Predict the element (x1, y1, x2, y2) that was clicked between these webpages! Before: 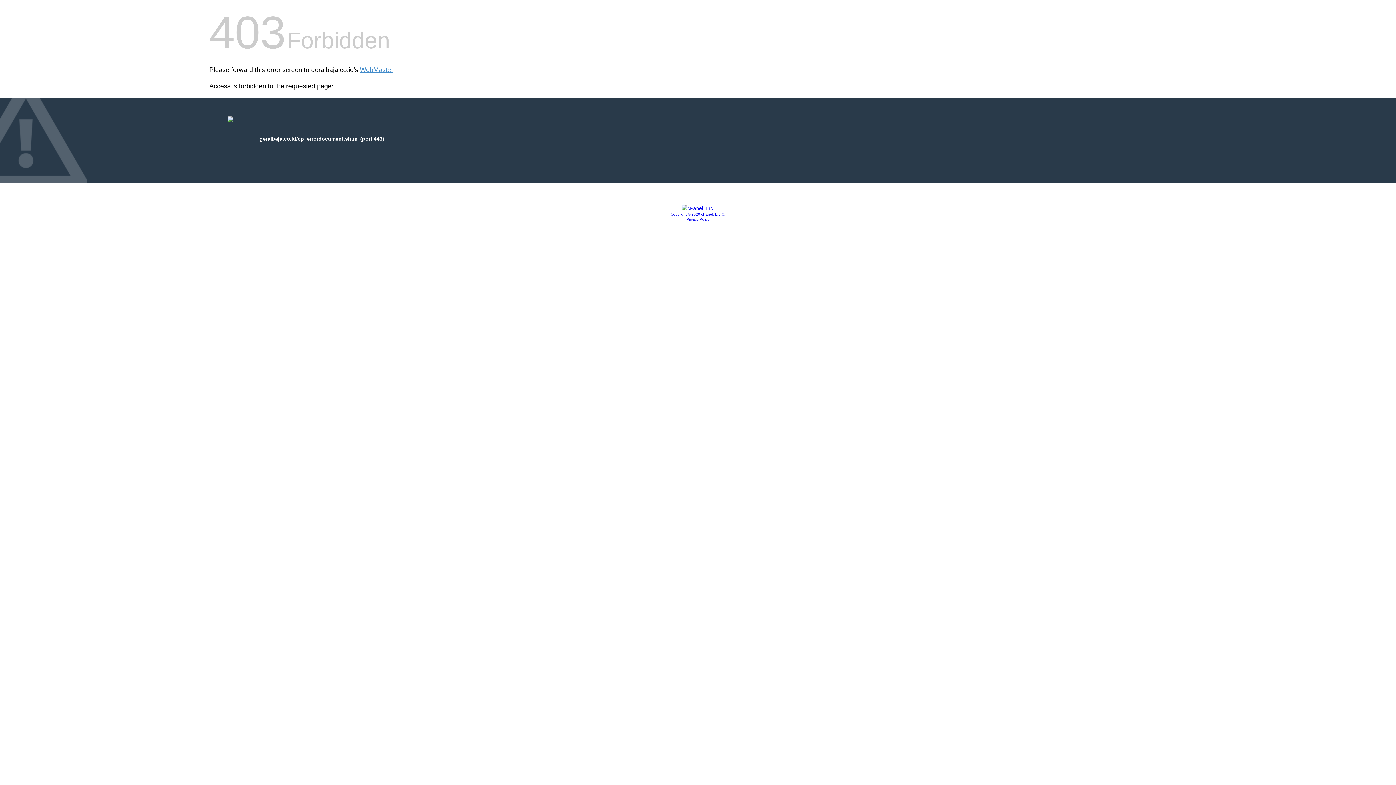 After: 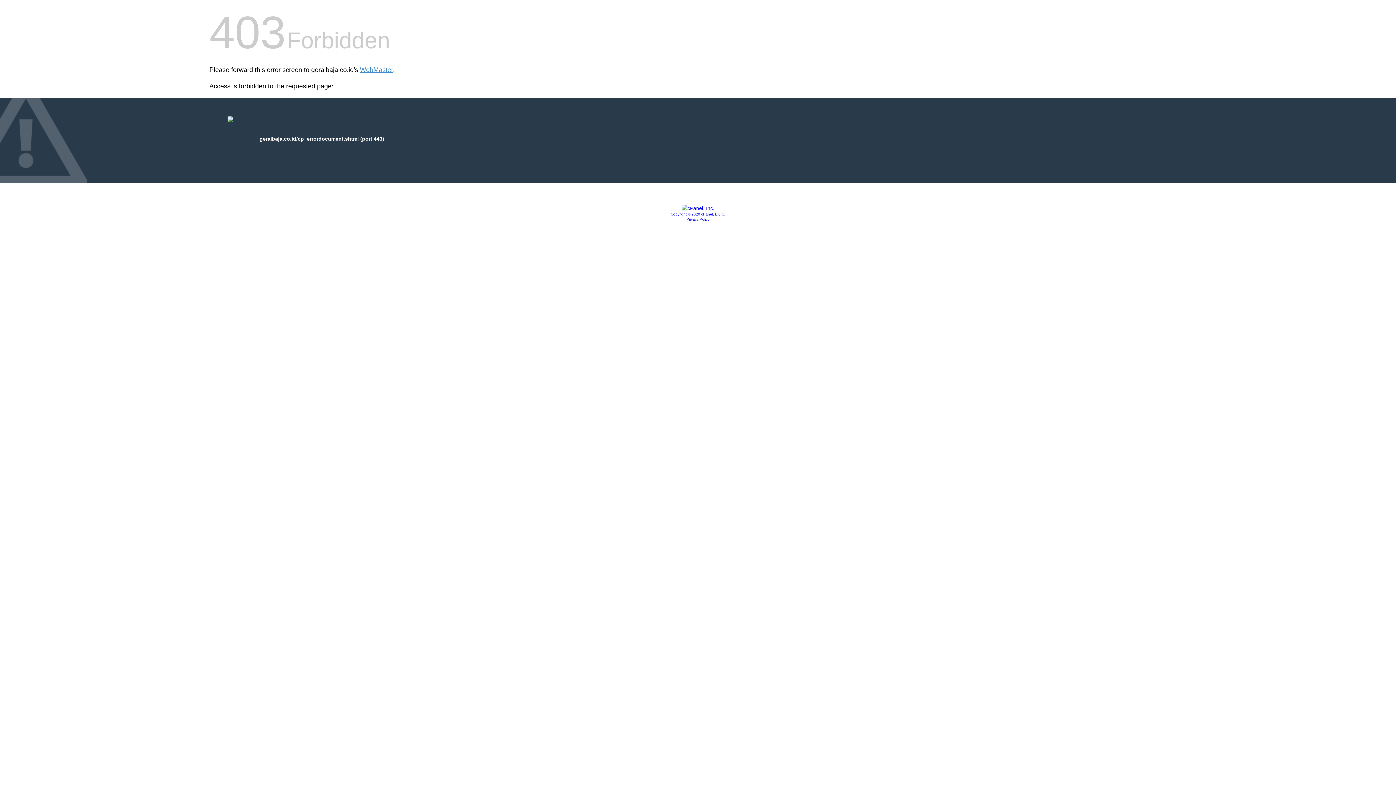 Action: label: Privacy Policy bbox: (686, 217, 709, 221)